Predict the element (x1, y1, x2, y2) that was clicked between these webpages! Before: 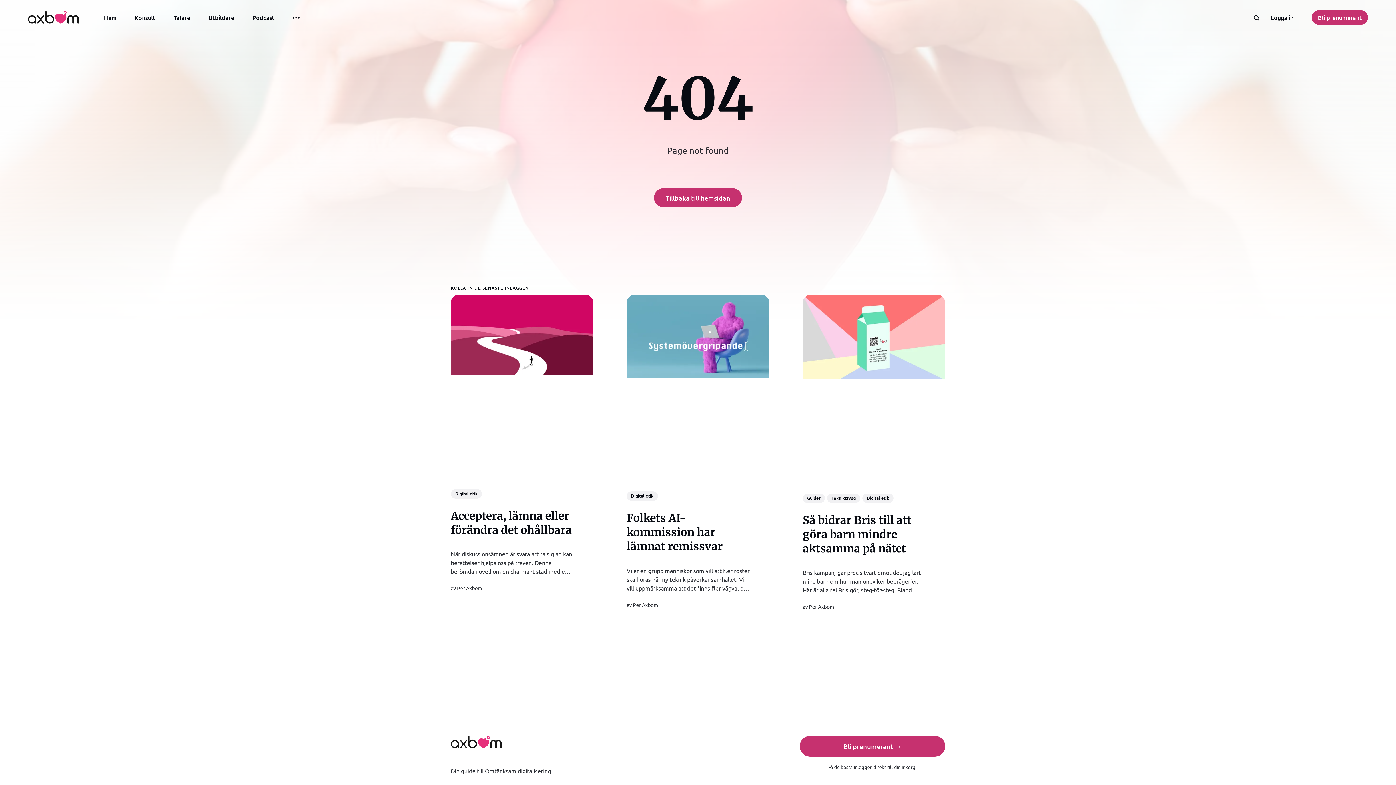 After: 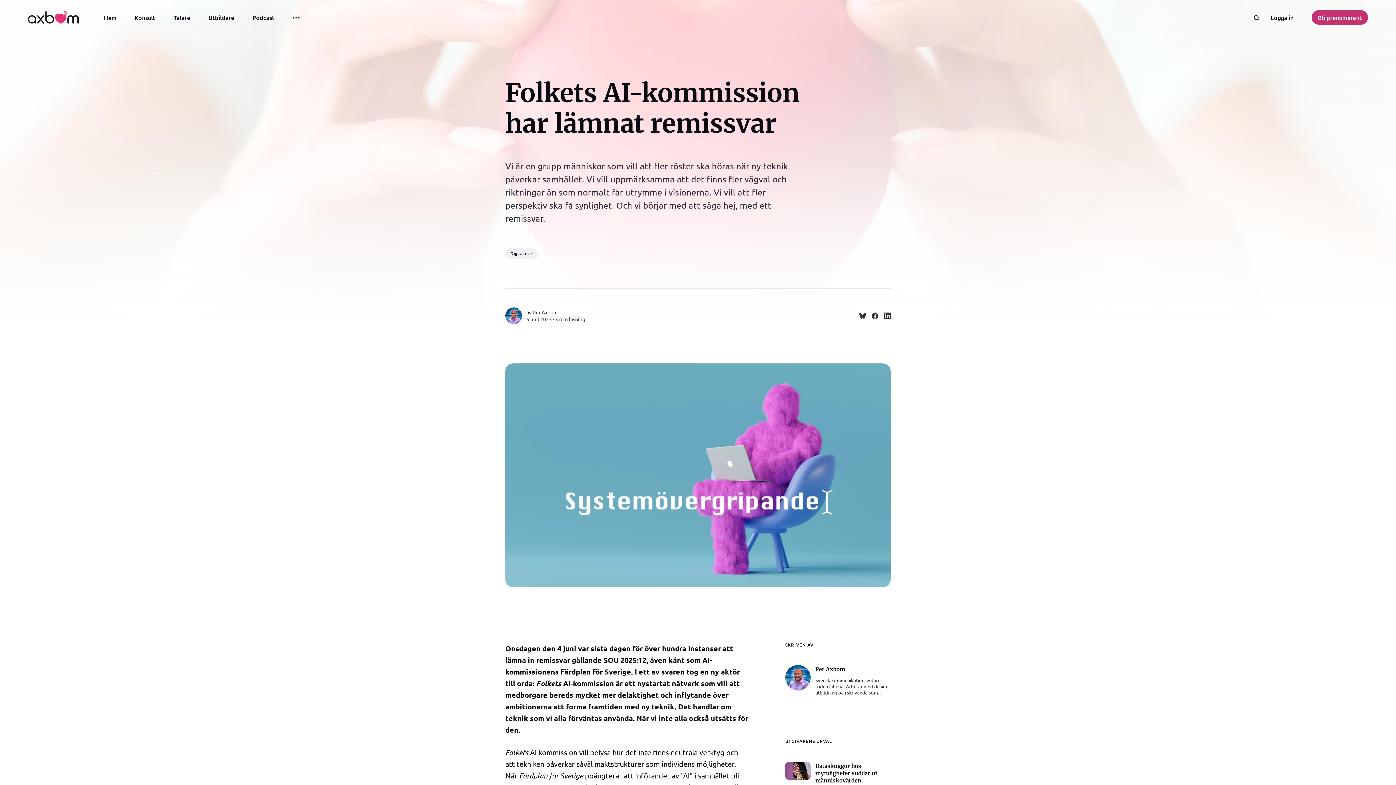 Action: label: Folkets AI-kommission har lämnat remissvar bbox: (626, 511, 722, 553)